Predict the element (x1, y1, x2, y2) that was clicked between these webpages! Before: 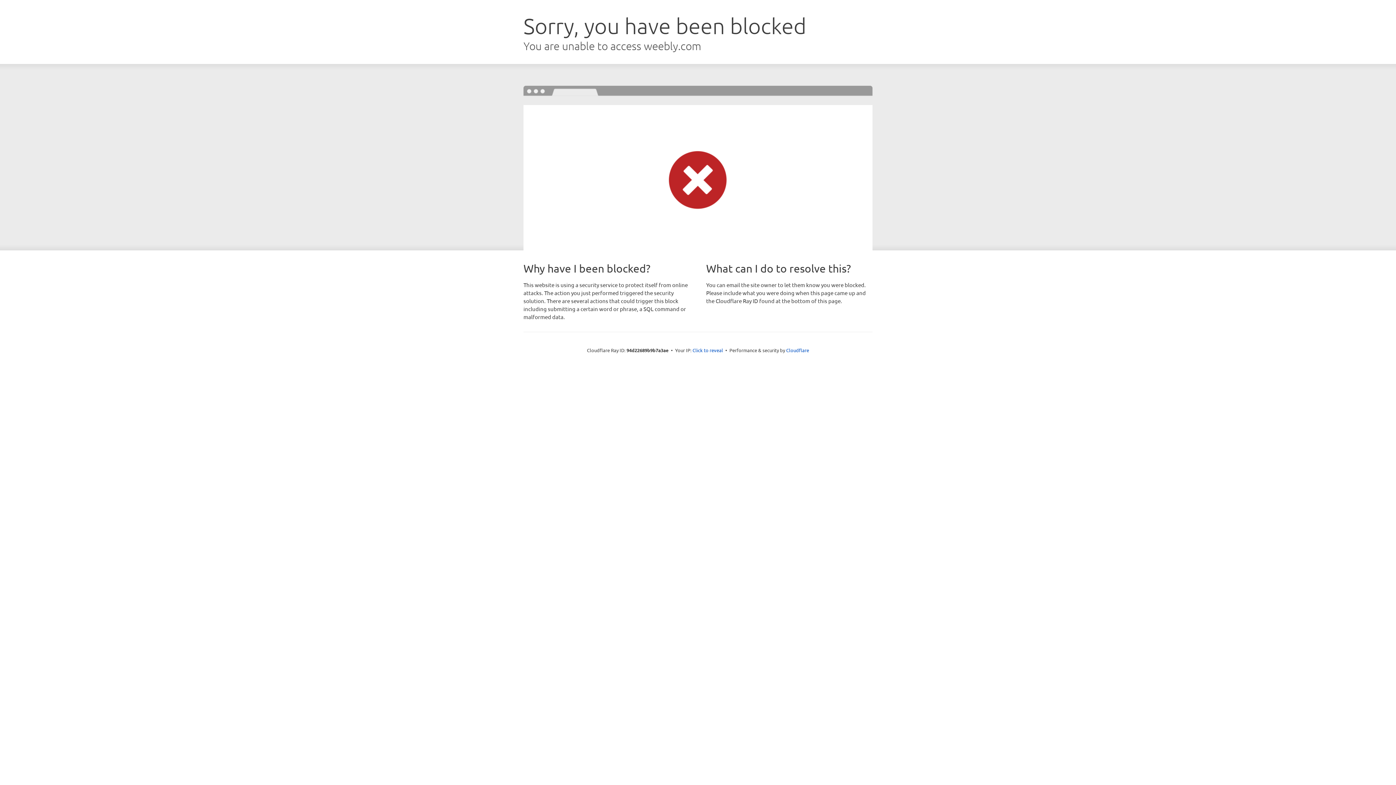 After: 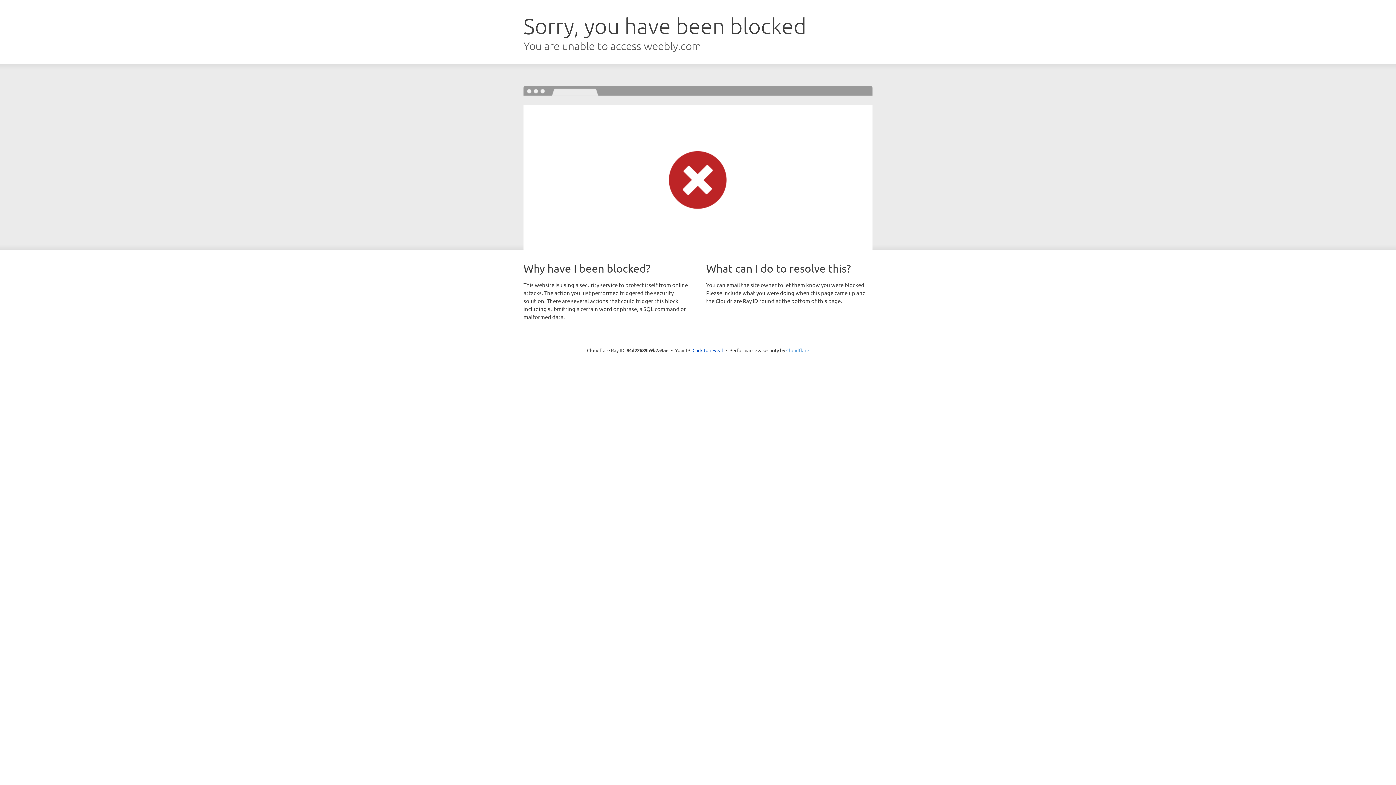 Action: bbox: (786, 347, 809, 353) label: Cloudflare